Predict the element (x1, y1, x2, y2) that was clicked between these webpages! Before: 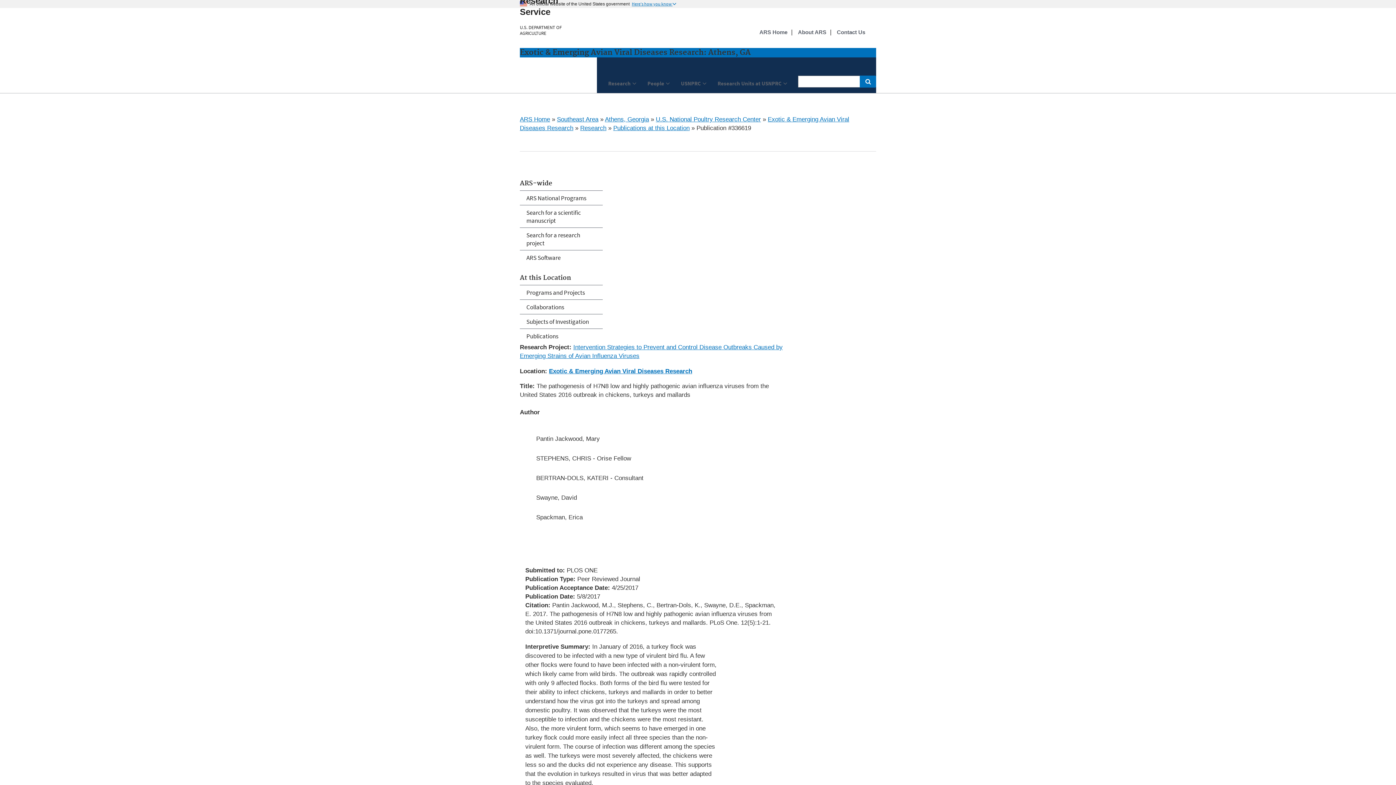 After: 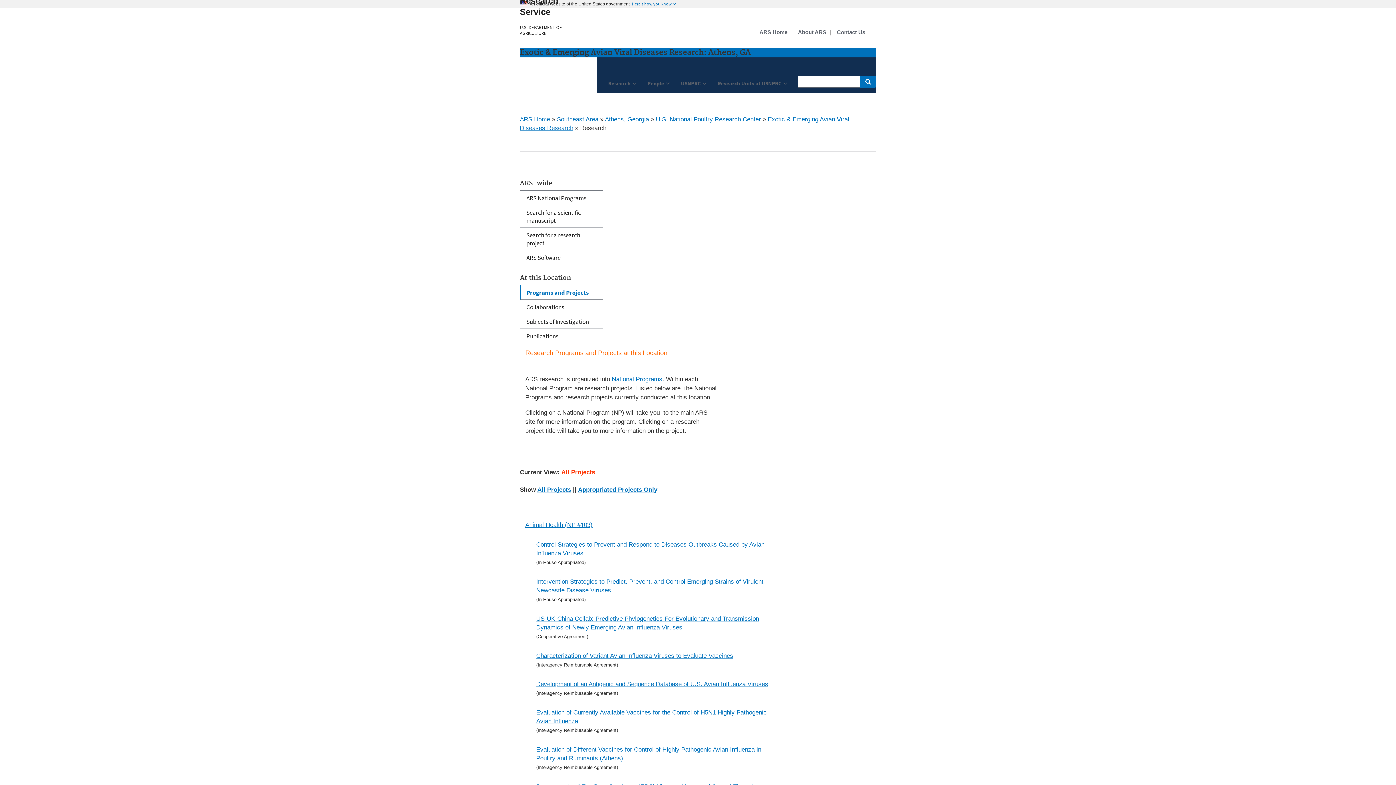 Action: label: Programs and Projects bbox: (520, 285, 602, 299)